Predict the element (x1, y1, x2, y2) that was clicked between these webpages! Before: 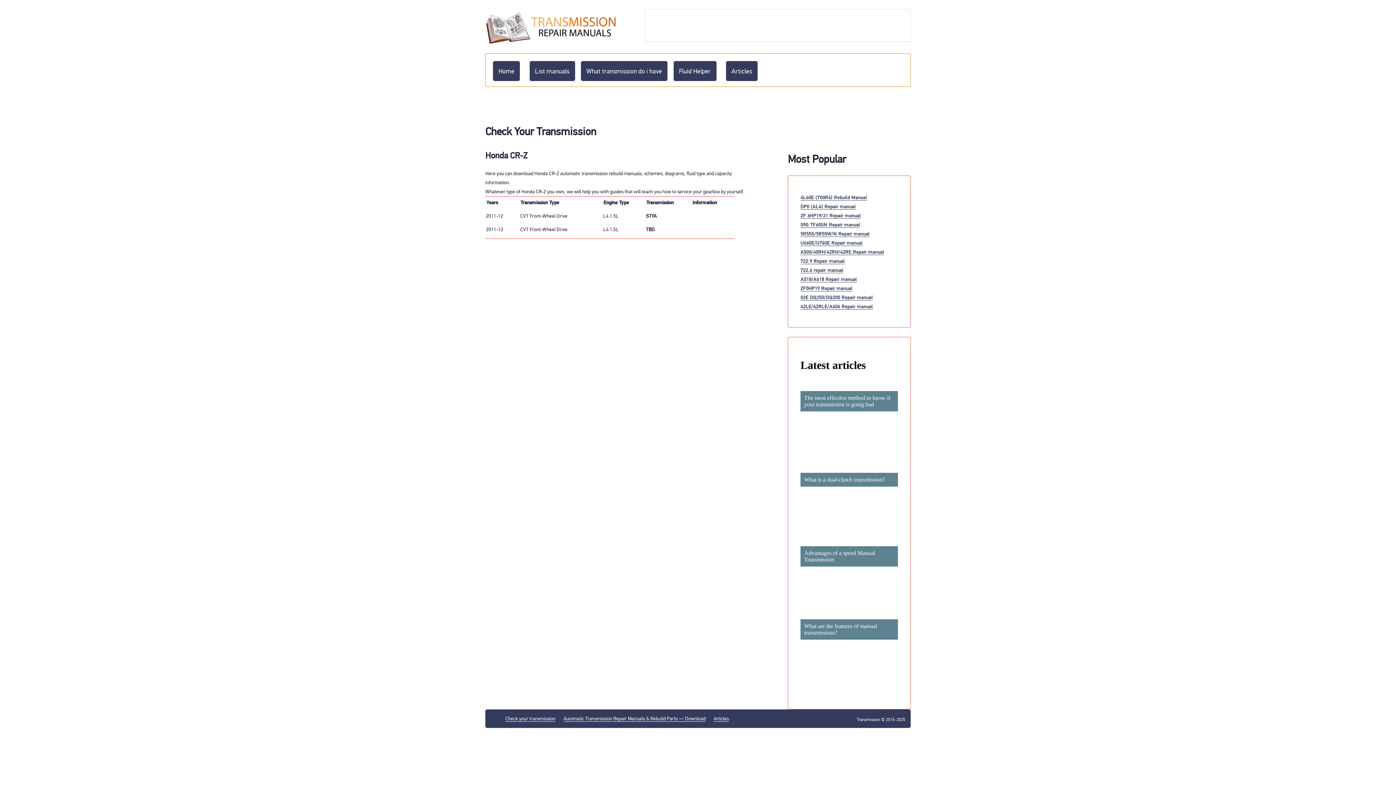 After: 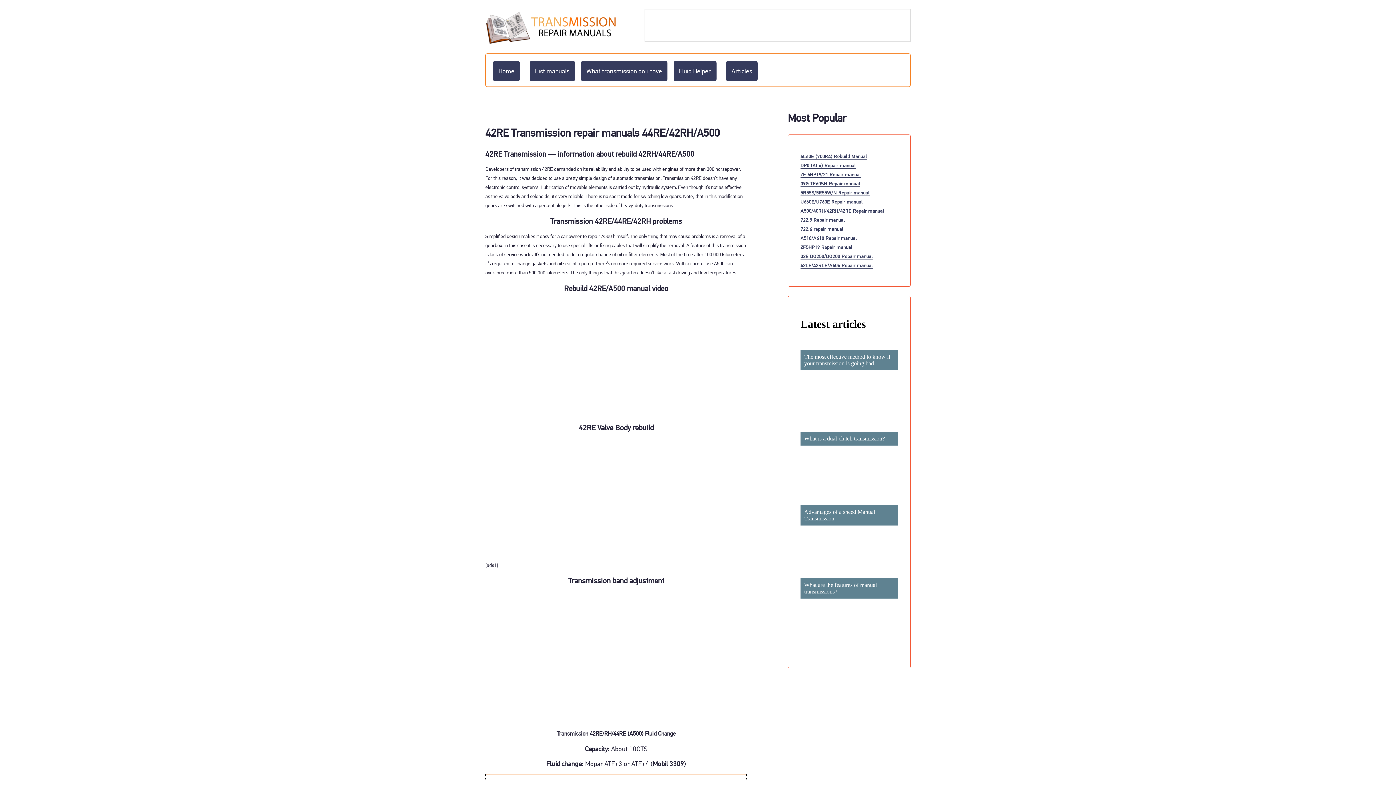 Action: bbox: (800, 248, 884, 255) label: A500/40RH/42RH/42RE Repair manual